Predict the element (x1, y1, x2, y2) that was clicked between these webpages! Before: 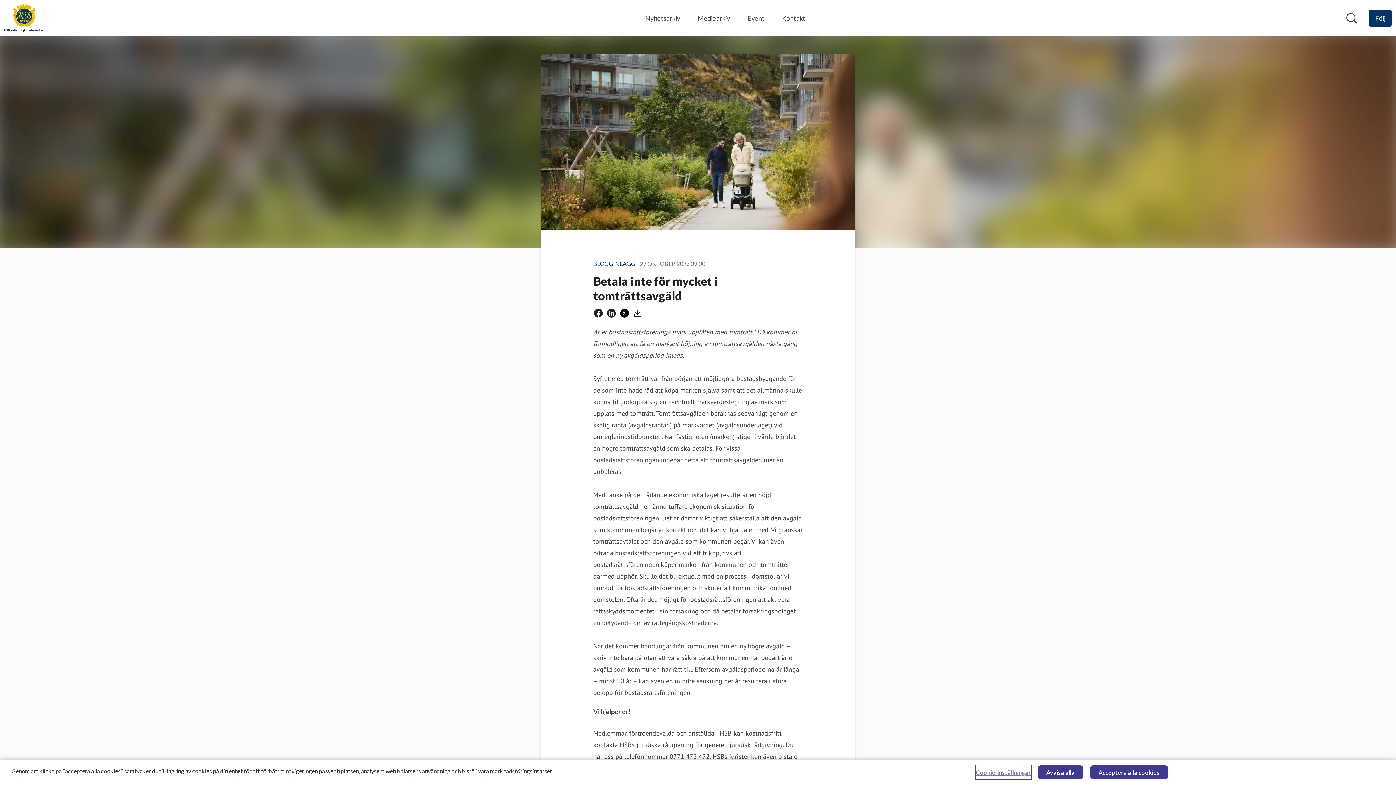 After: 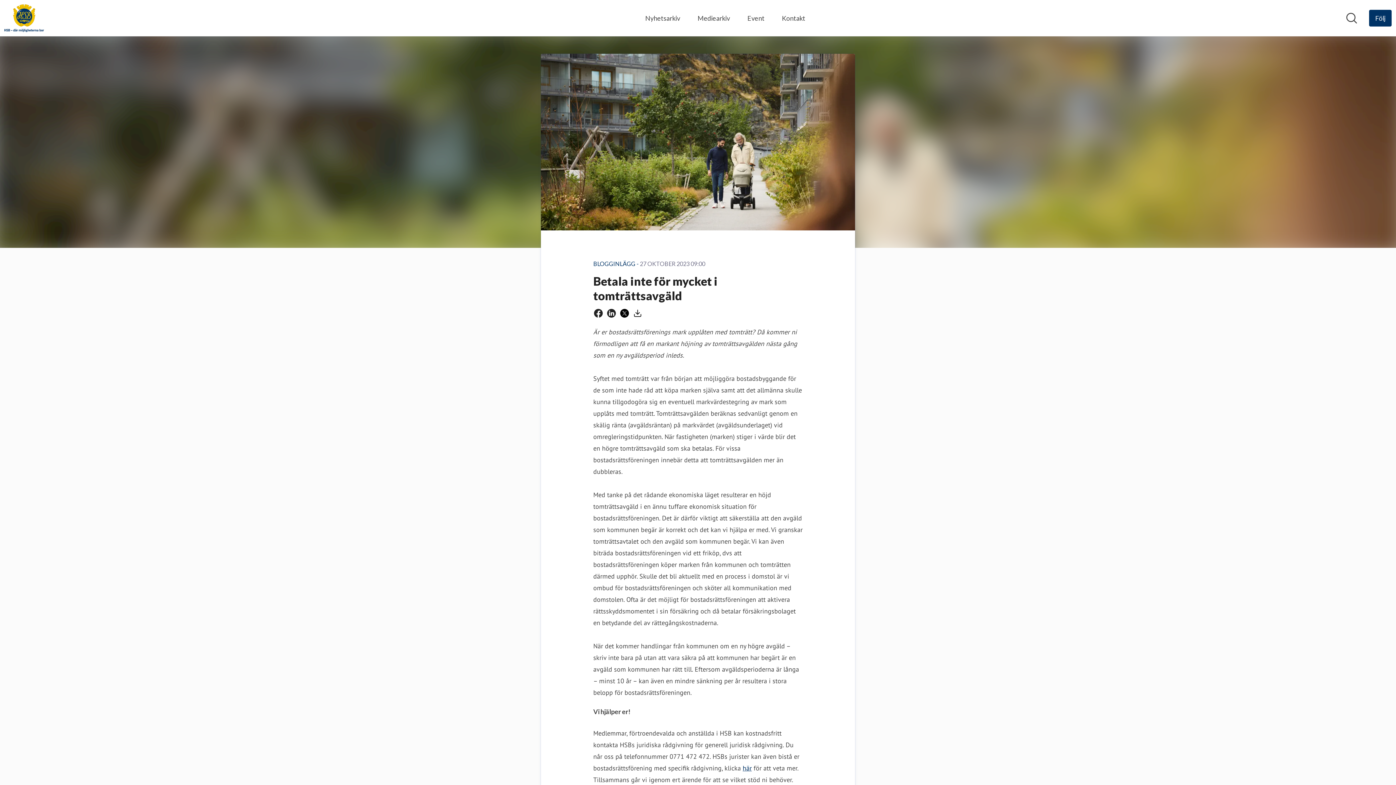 Action: bbox: (1090, 765, 1168, 779) label: Acceptera alla cookies